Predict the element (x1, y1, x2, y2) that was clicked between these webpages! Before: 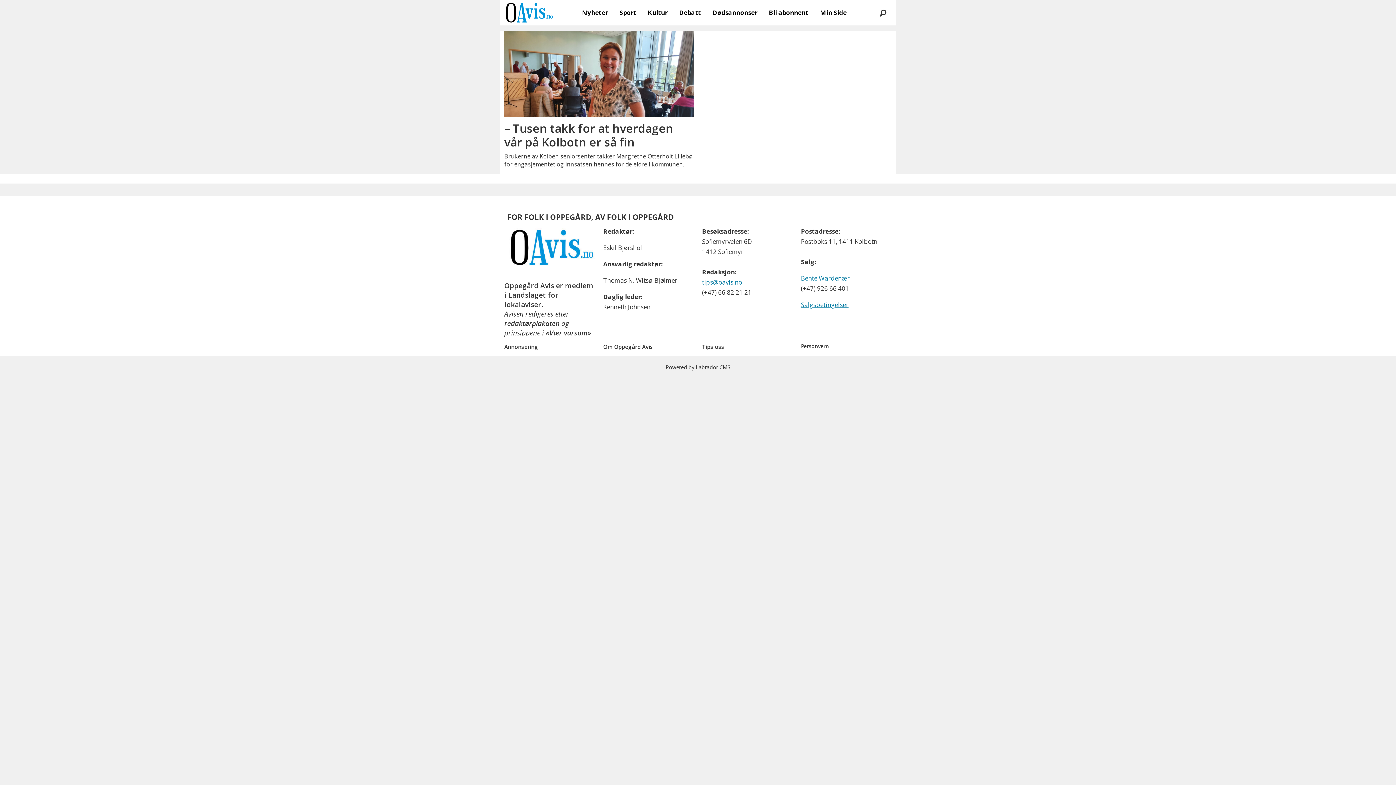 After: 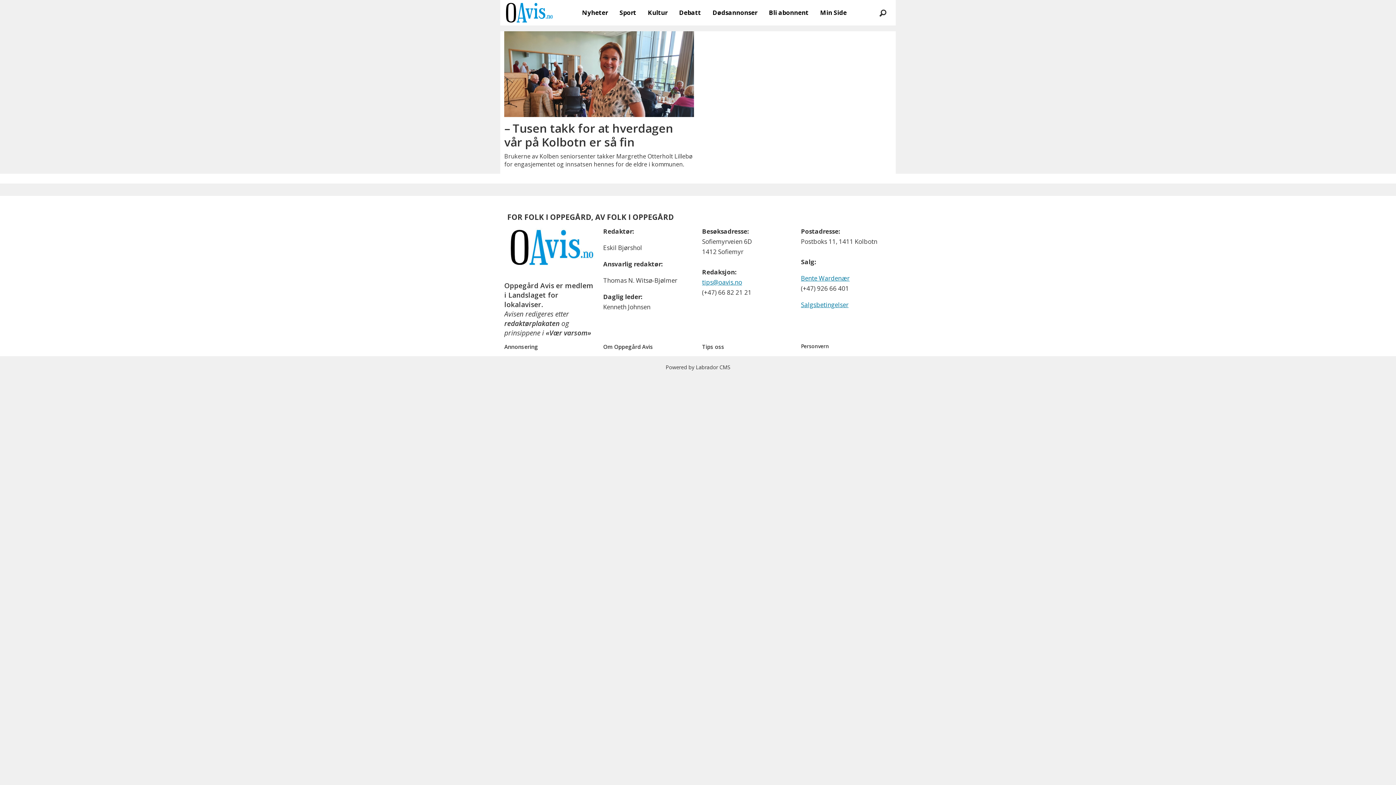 Action: bbox: (801, 274, 849, 282) label: Bente Wardenær